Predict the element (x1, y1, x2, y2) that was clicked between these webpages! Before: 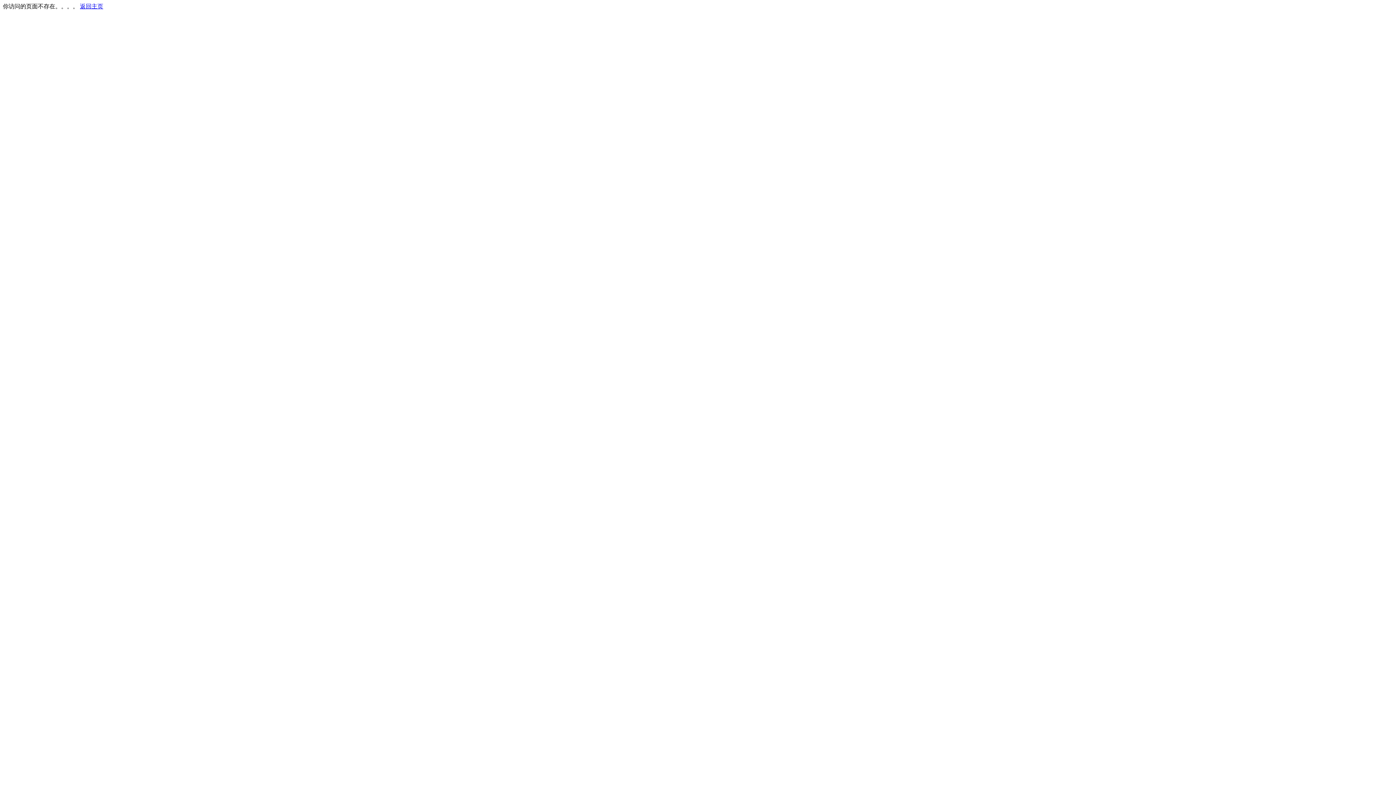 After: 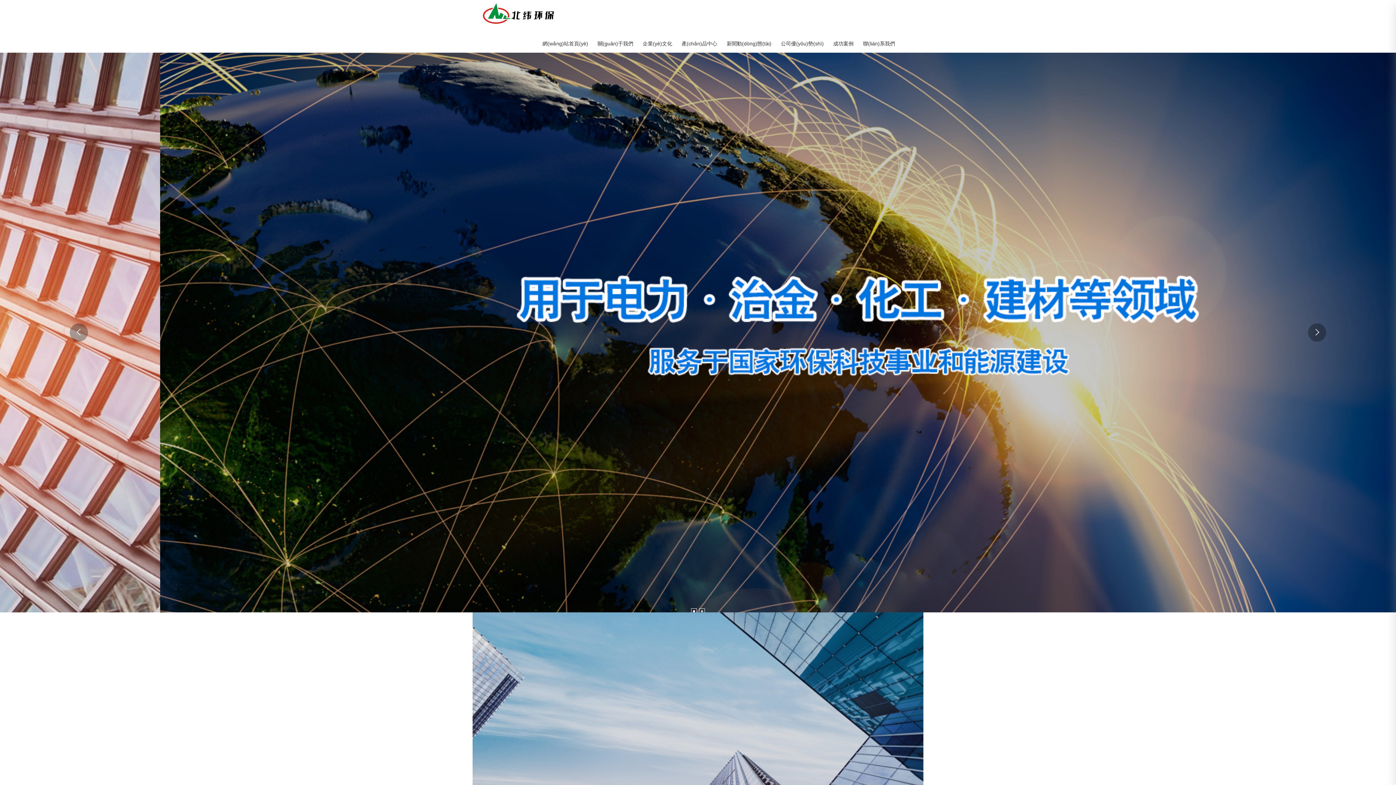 Action: bbox: (80, 3, 103, 9) label: 返回主页